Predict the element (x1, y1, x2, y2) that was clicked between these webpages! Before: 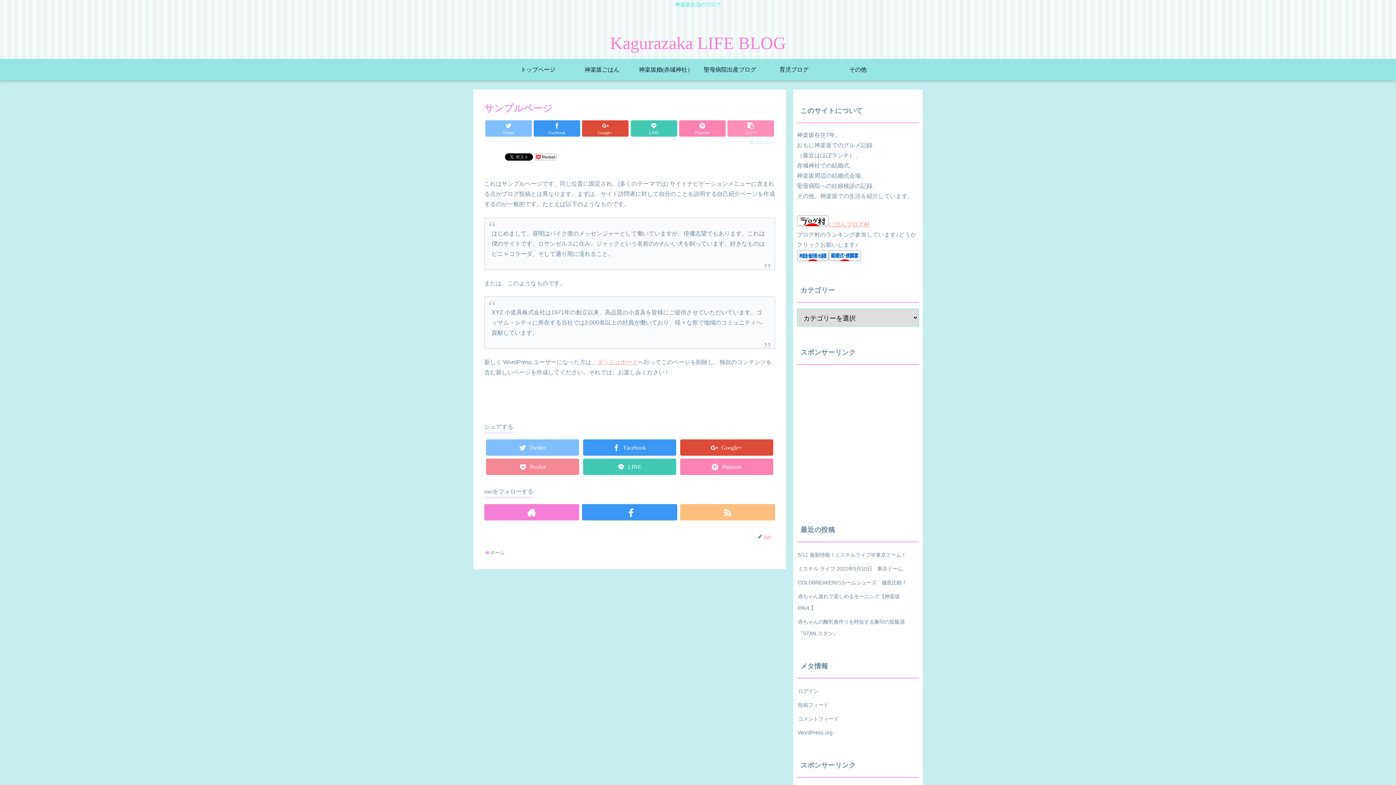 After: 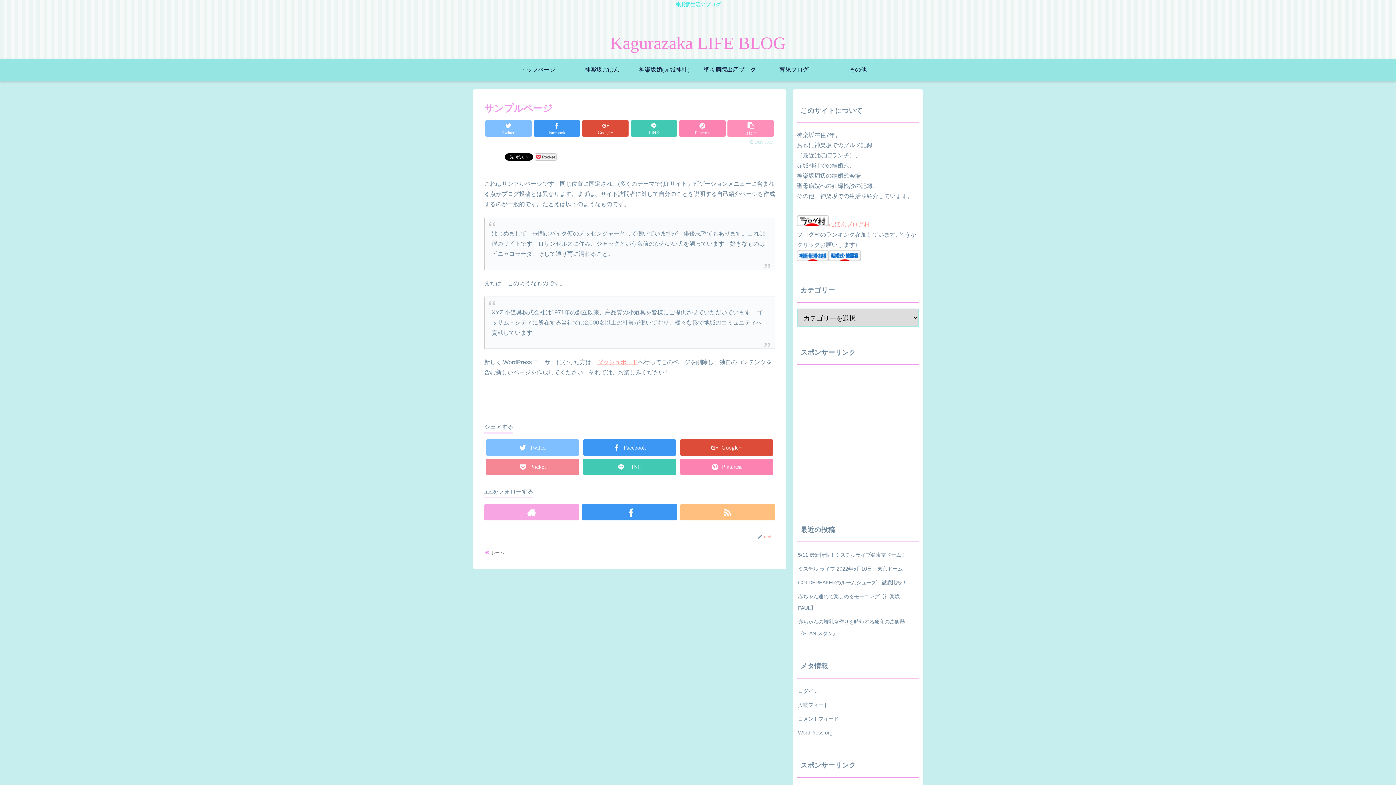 Action: bbox: (484, 504, 579, 520)